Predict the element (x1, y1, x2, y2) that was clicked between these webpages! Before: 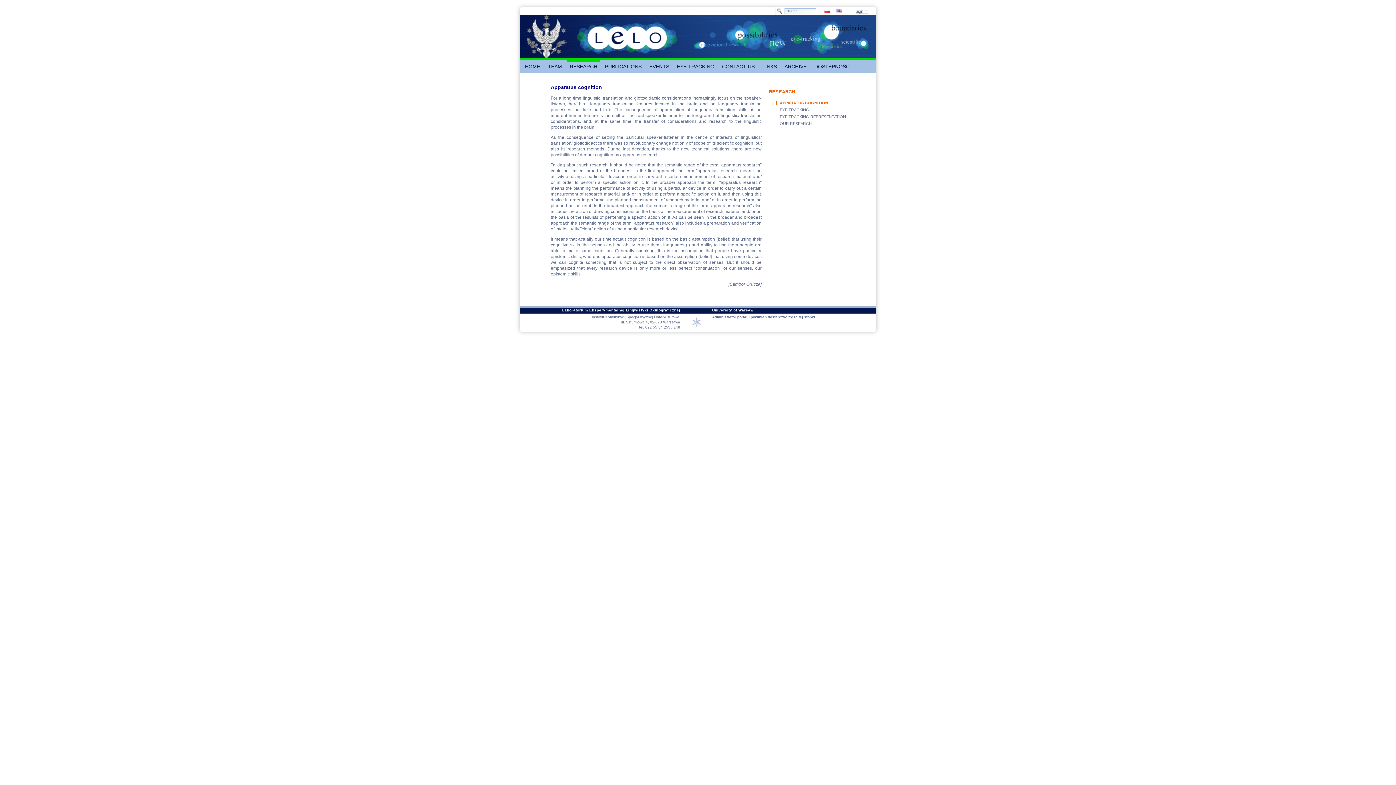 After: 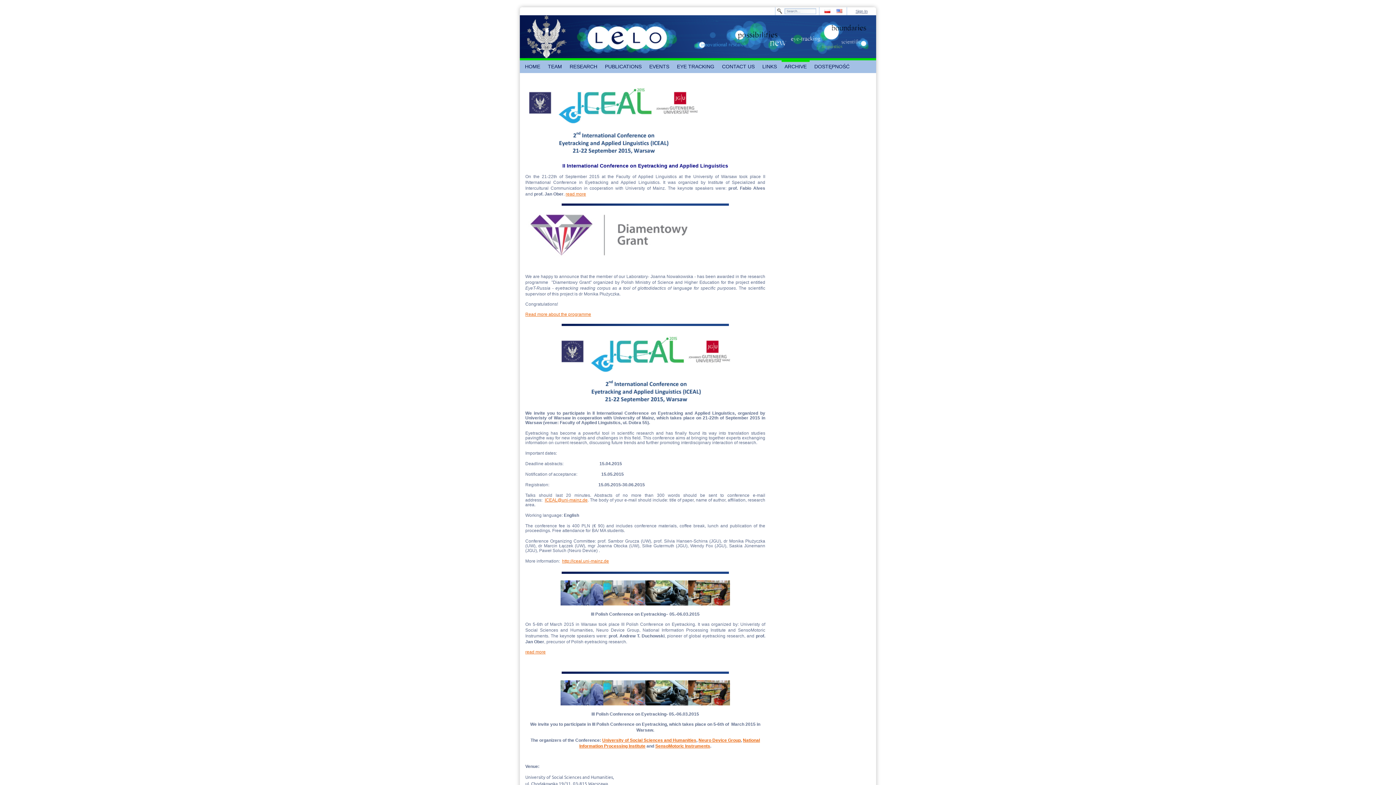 Action: label: ARCHIVE bbox: (781, 60, 809, 73)